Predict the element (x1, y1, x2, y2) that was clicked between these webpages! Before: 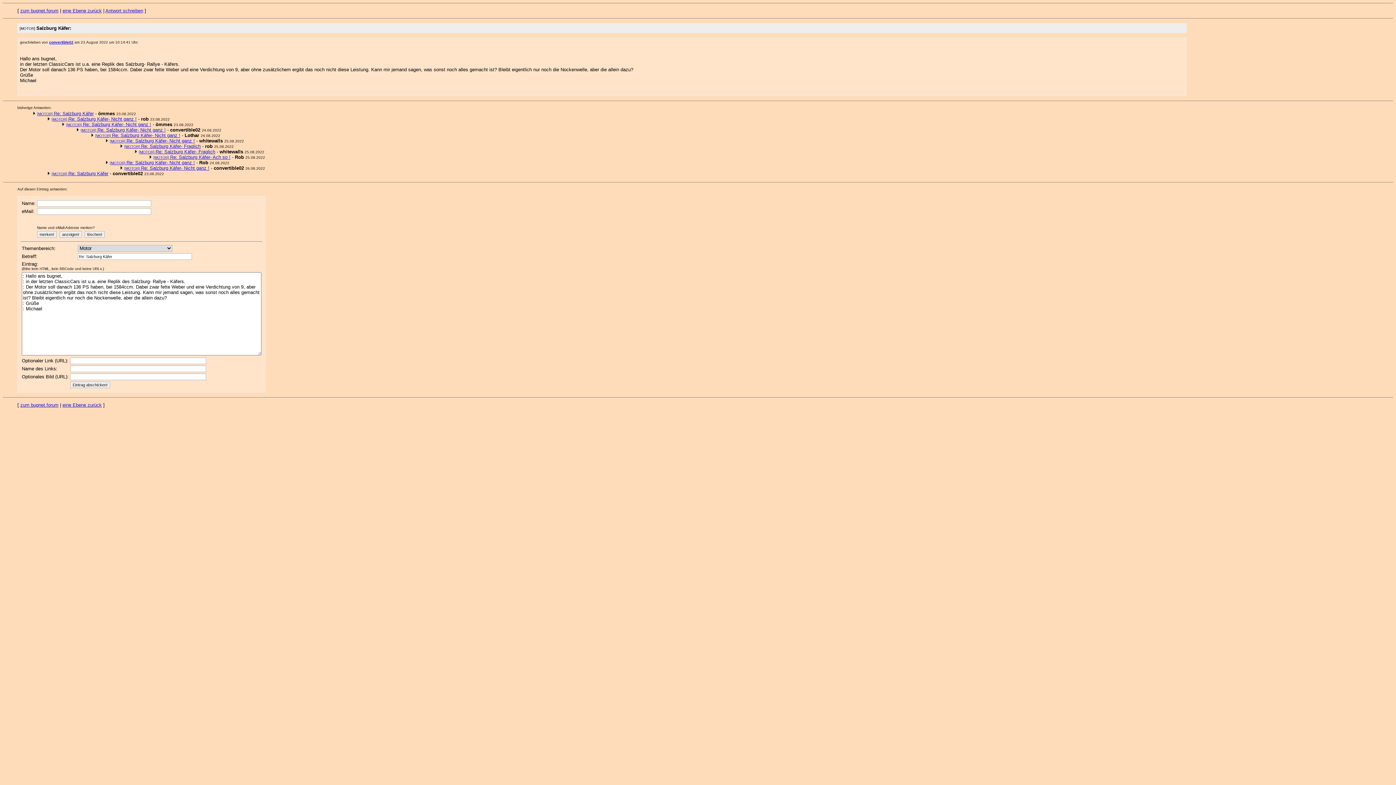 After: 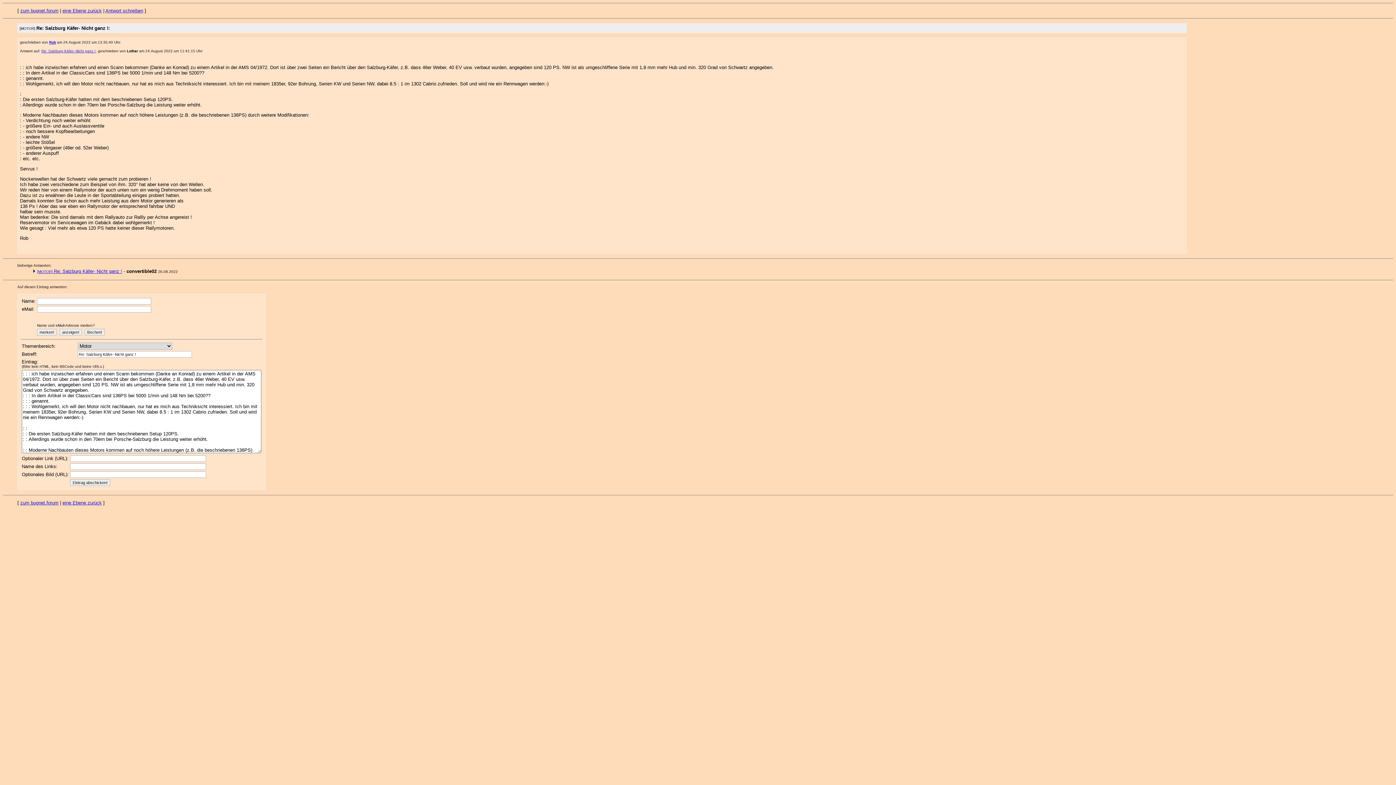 Action: label: [MOTOR] Re: Salzburg Käfer- Nicht ganz ! bbox: (109, 160, 194, 165)